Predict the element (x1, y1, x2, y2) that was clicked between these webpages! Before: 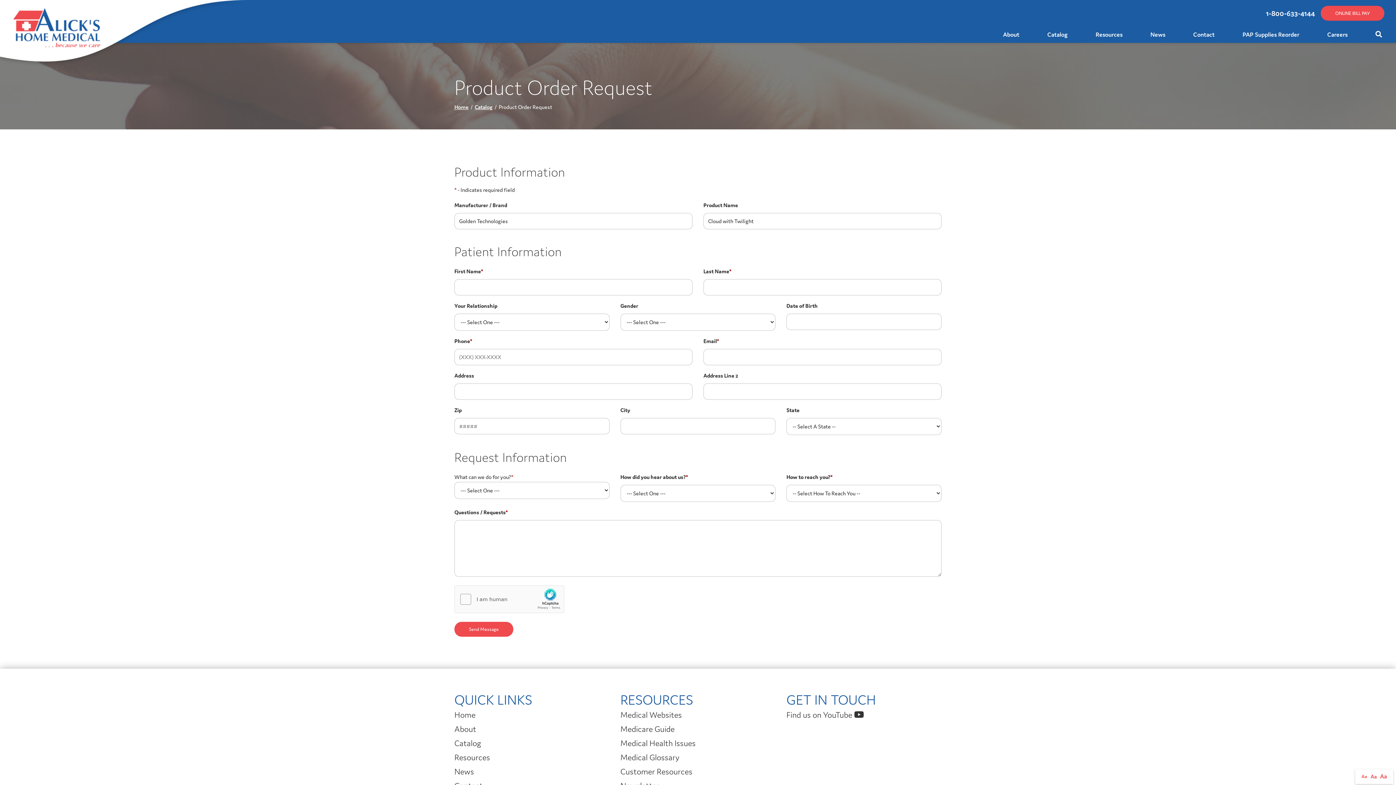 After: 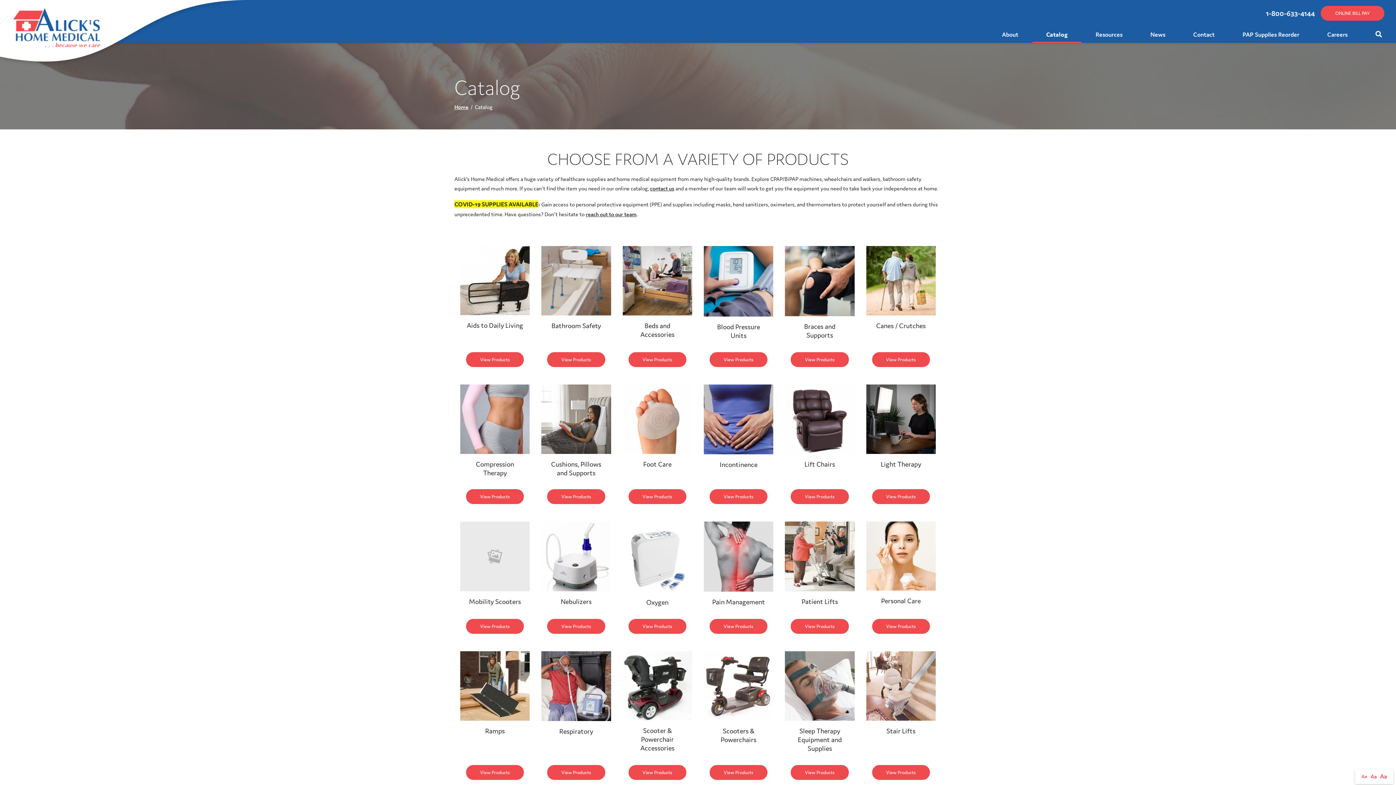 Action: label: Catalog bbox: (474, 103, 492, 110)